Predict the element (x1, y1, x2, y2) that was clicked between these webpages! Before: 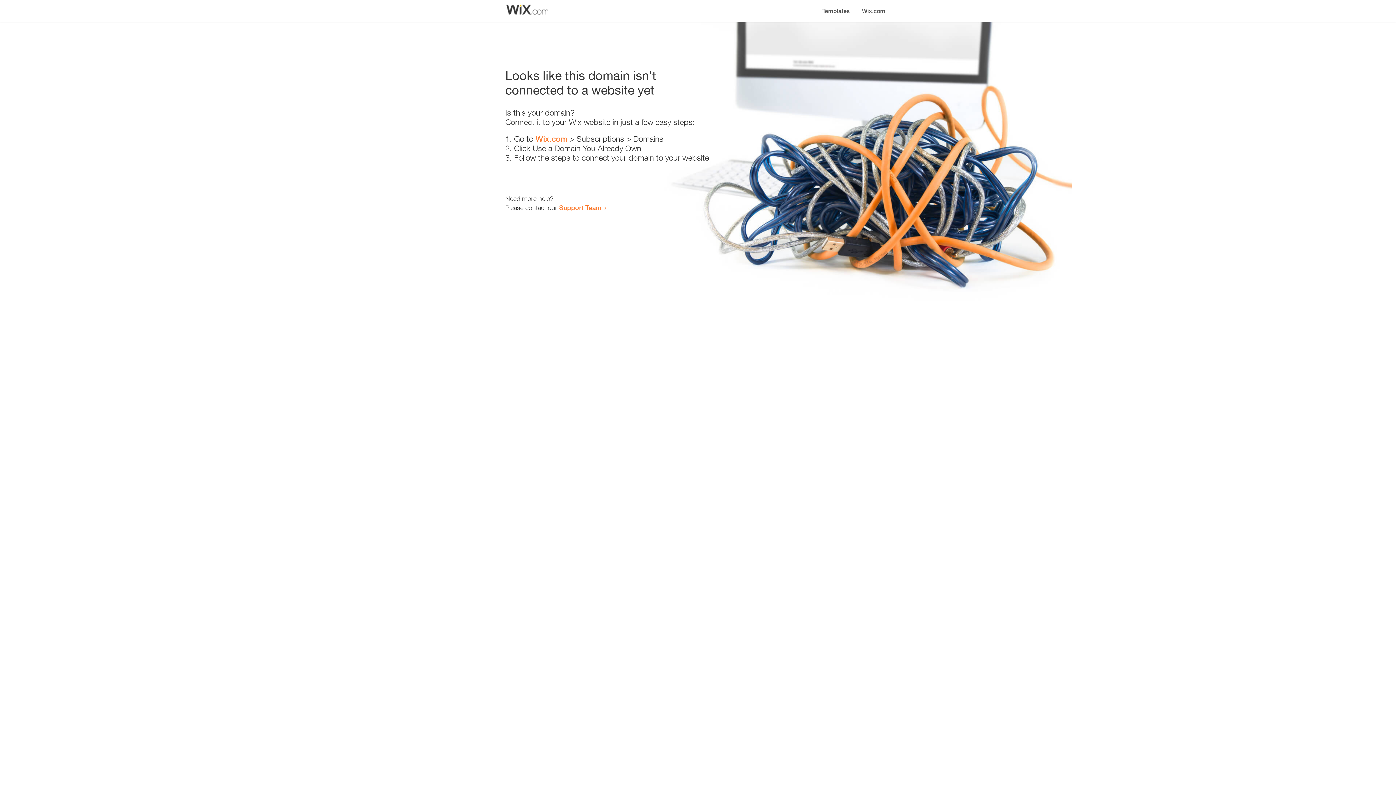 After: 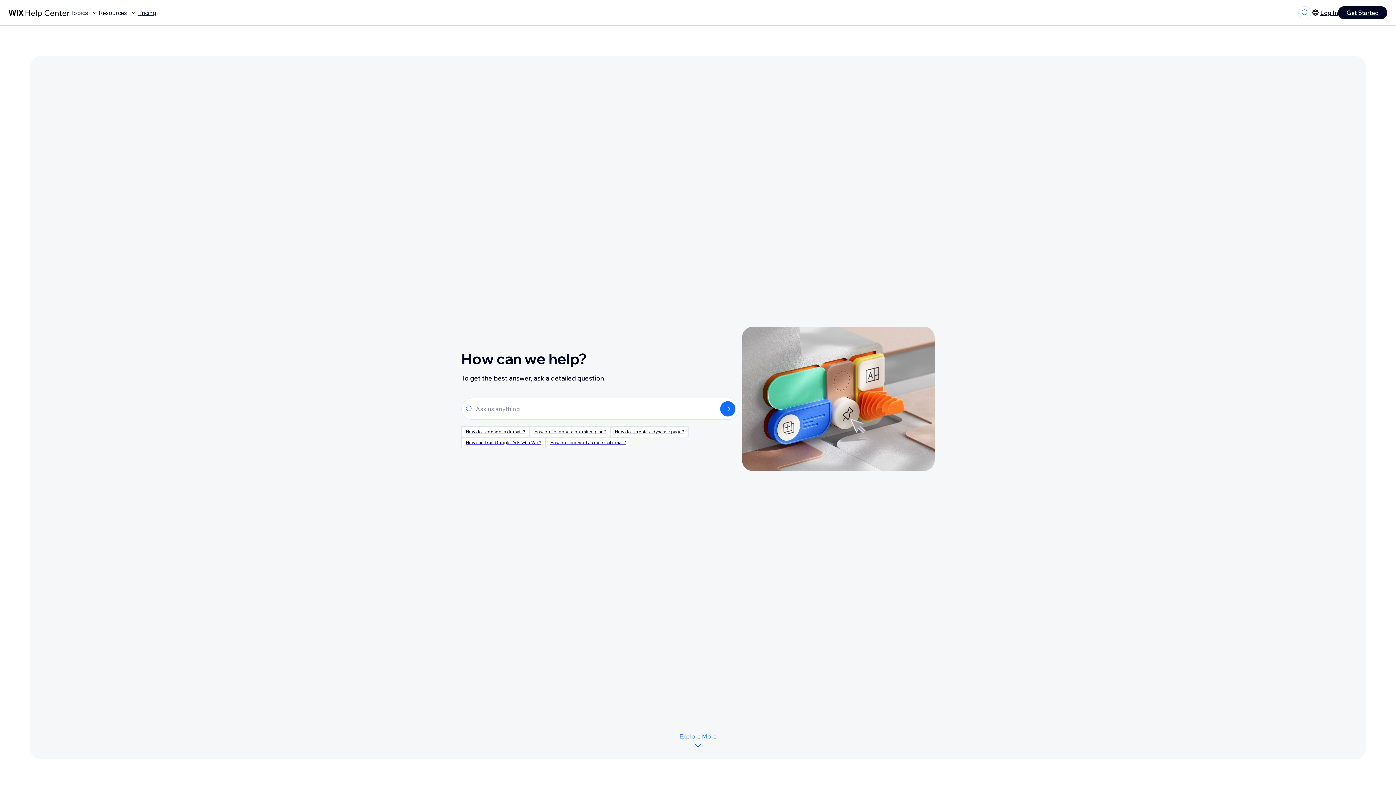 Action: bbox: (559, 203, 601, 211) label: Support Team